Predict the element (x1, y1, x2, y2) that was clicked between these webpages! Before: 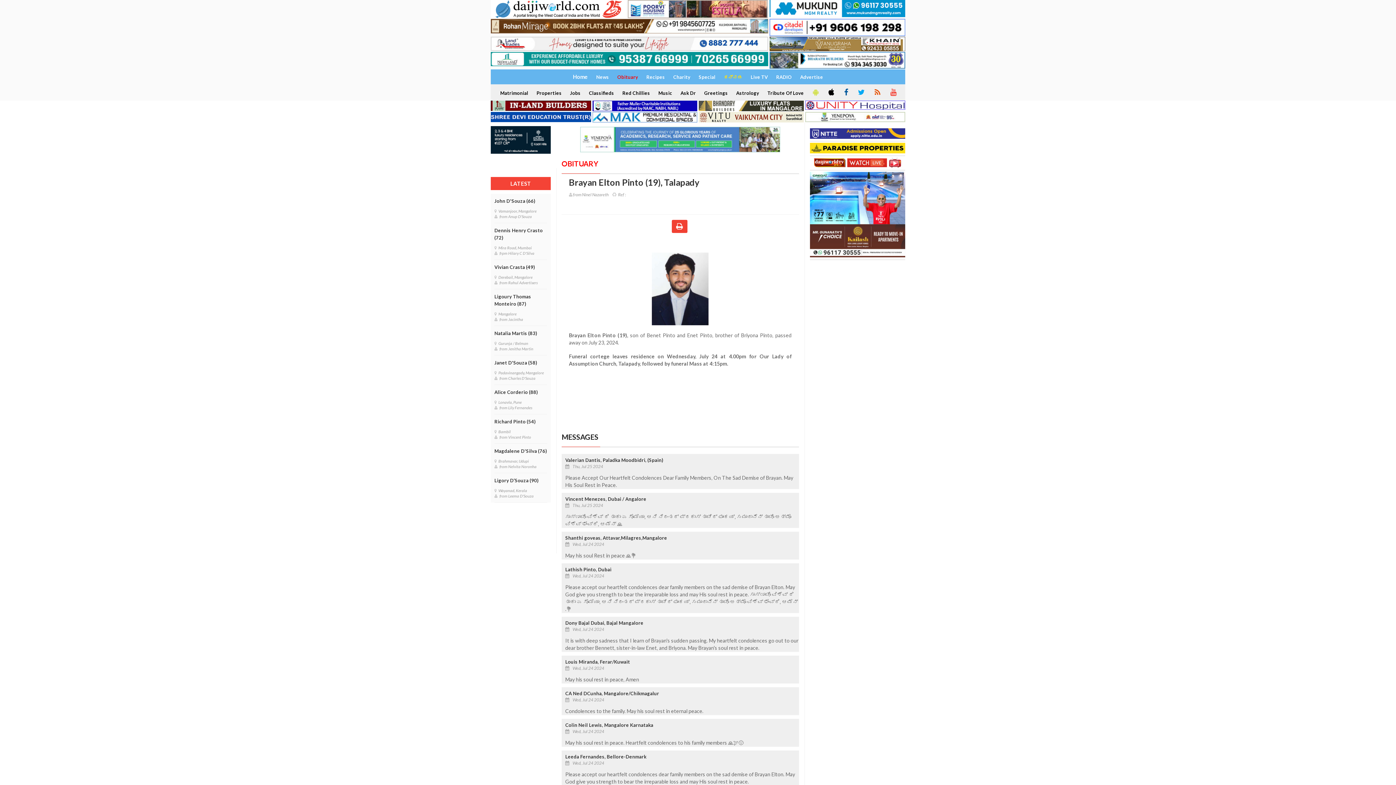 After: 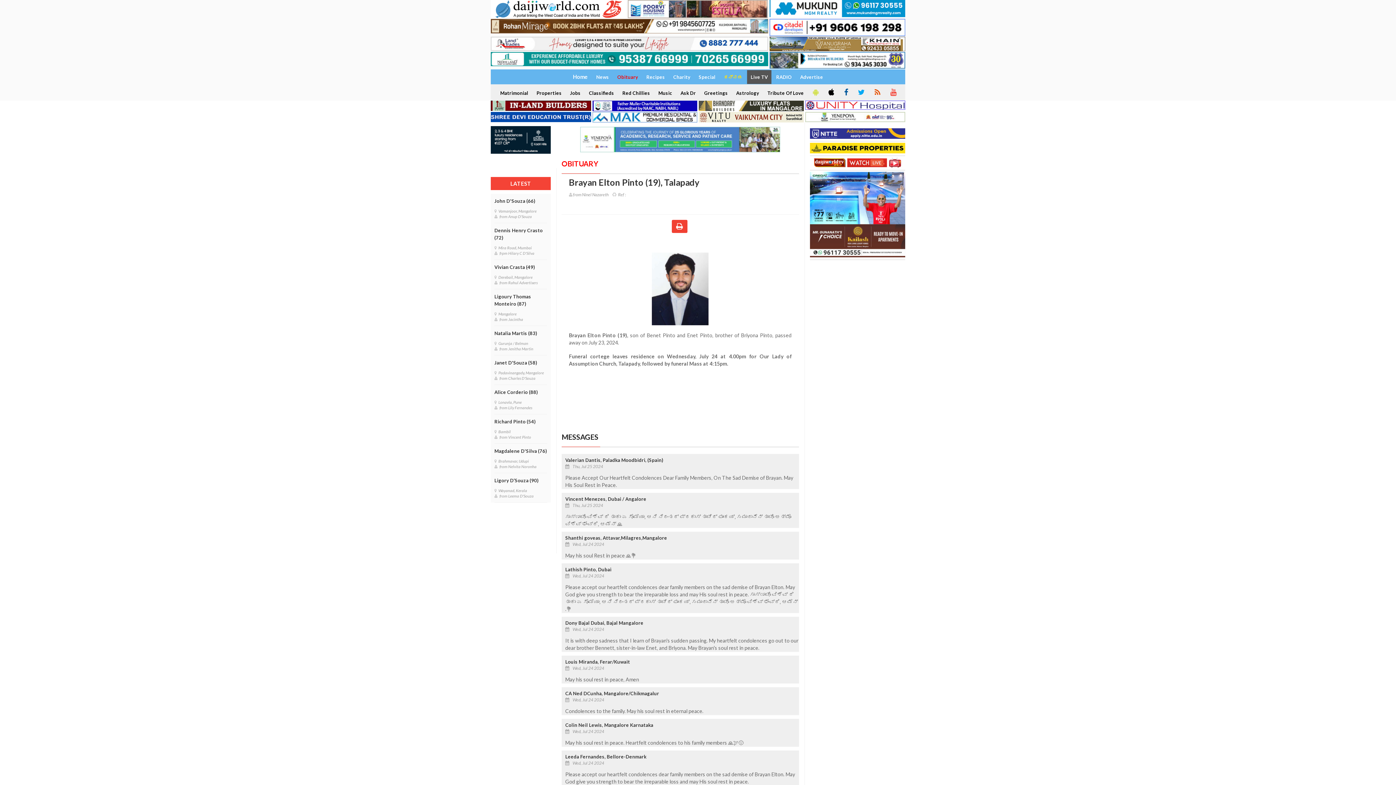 Action: bbox: (747, 70, 771, 84) label: Live TV